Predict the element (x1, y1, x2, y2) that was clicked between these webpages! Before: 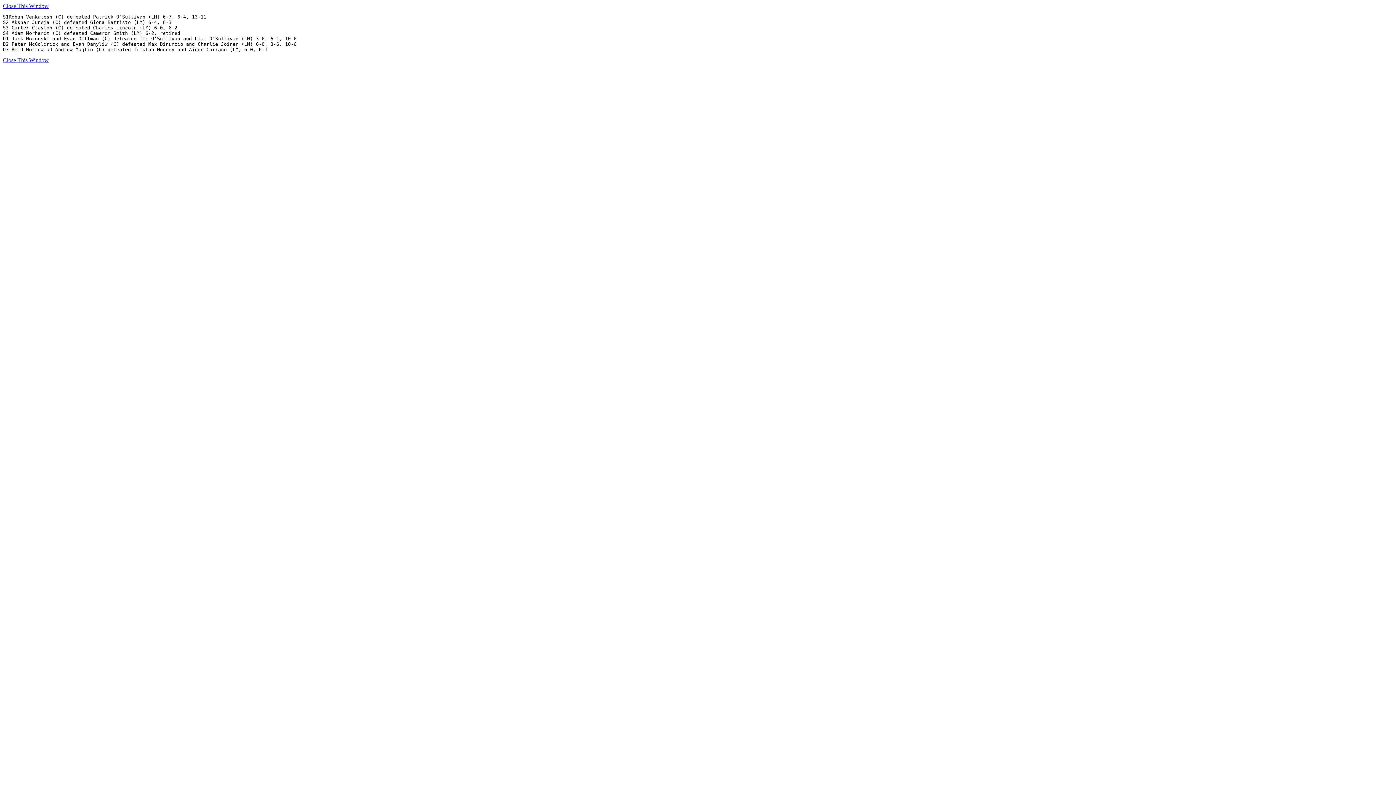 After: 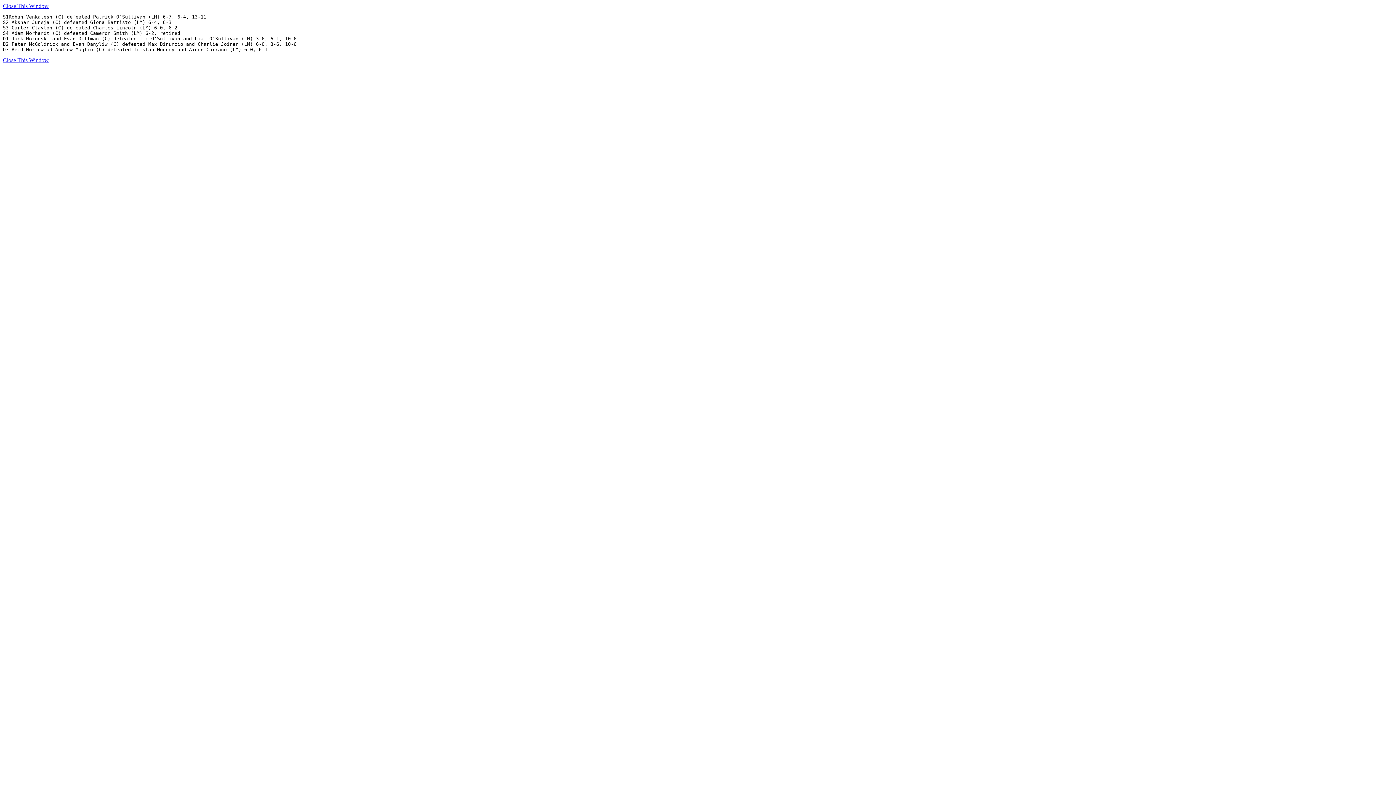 Action: label: Close This Window bbox: (2, 57, 48, 63)